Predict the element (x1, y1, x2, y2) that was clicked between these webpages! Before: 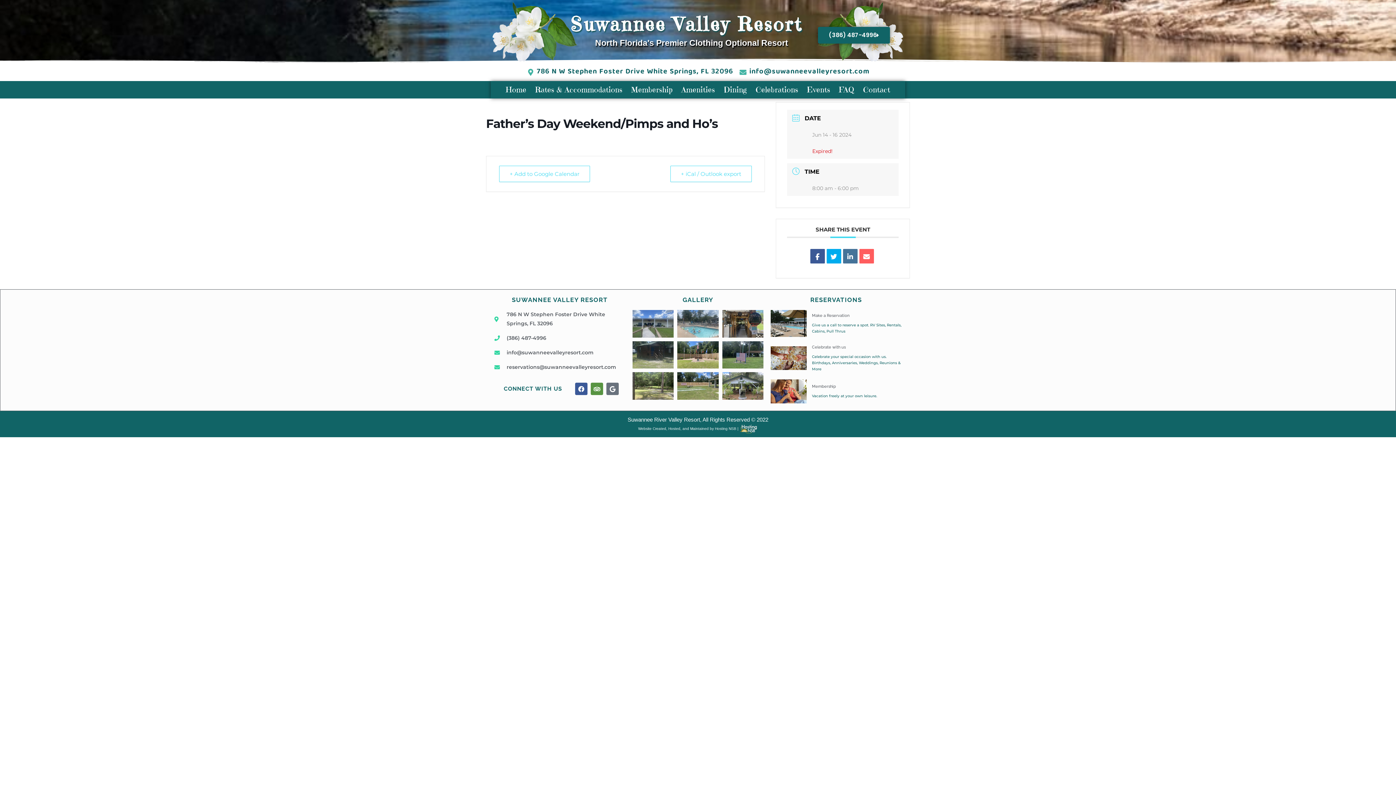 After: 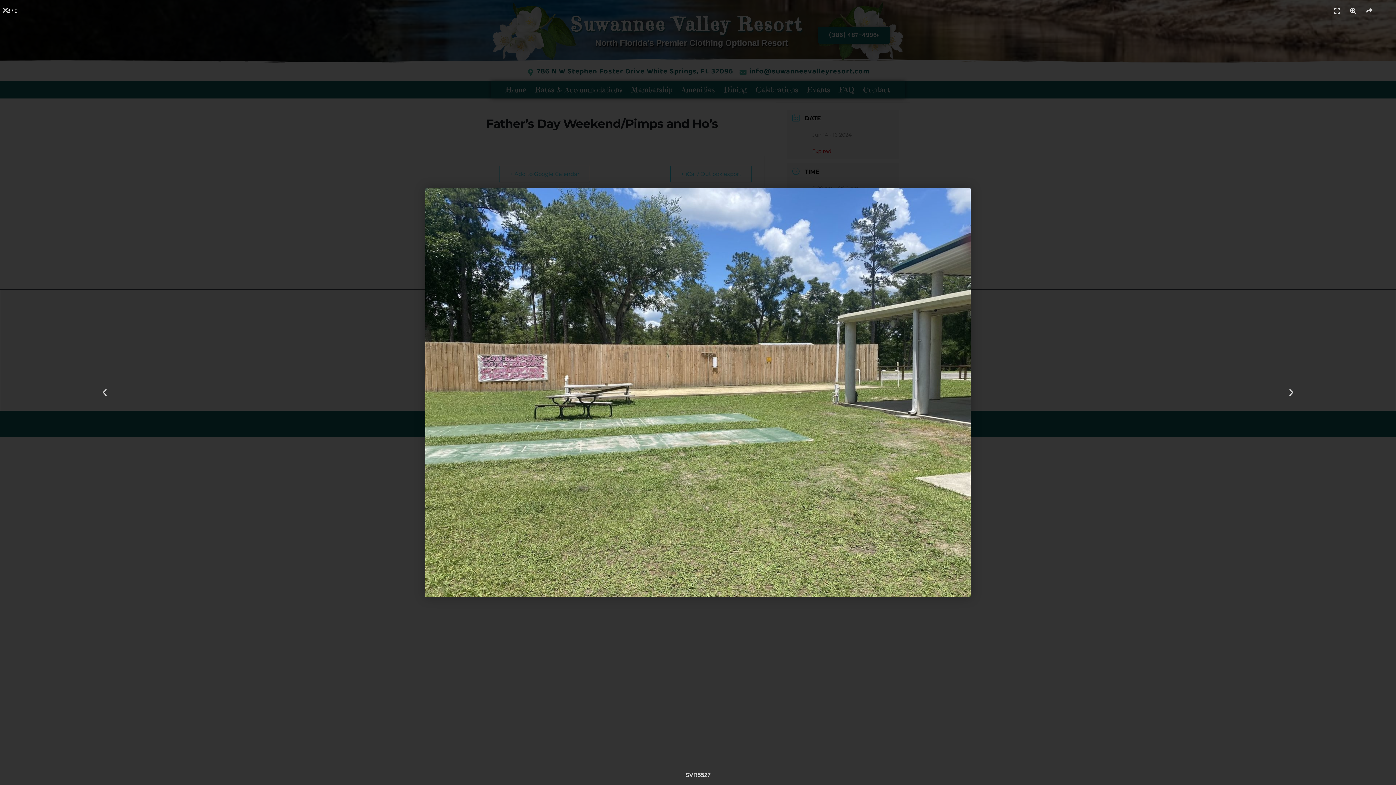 Action: bbox: (677, 372, 718, 399)